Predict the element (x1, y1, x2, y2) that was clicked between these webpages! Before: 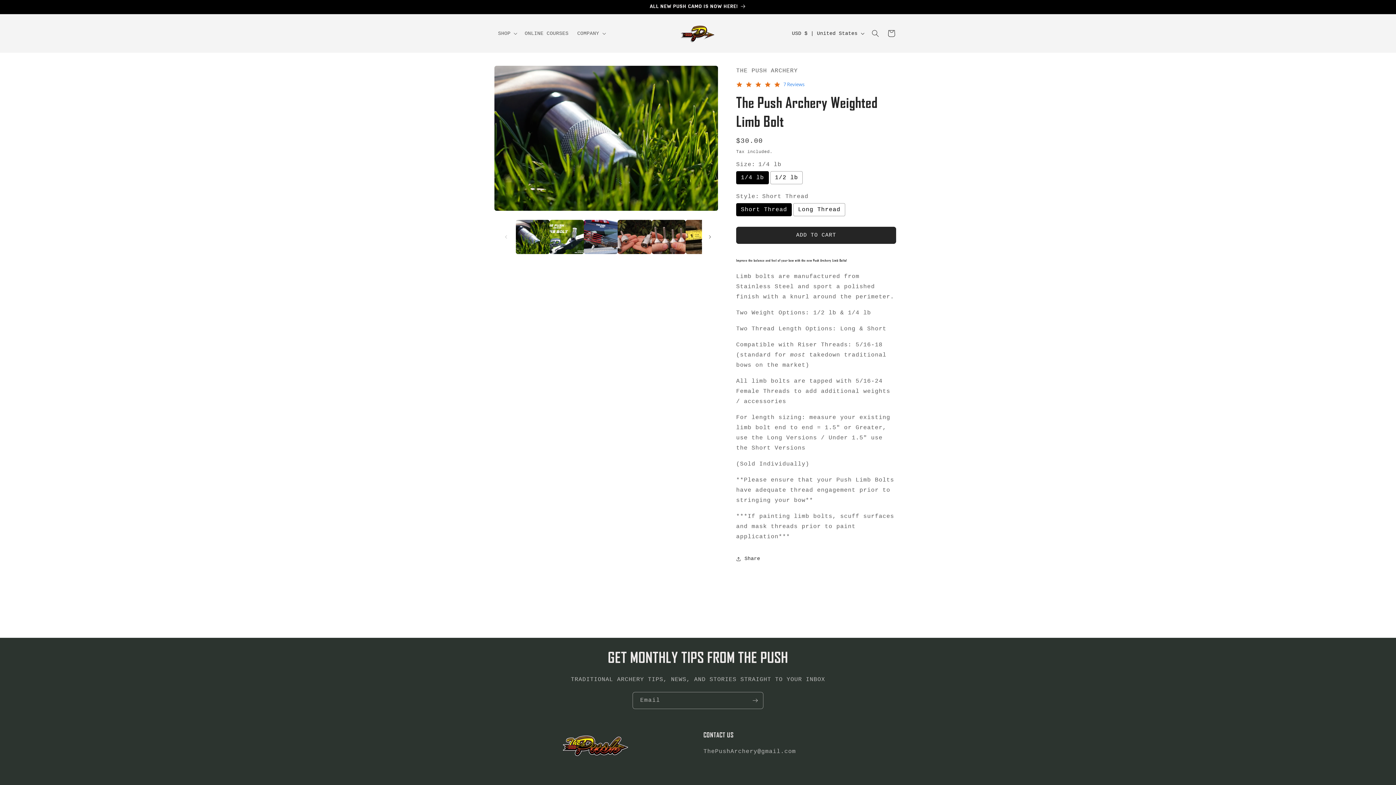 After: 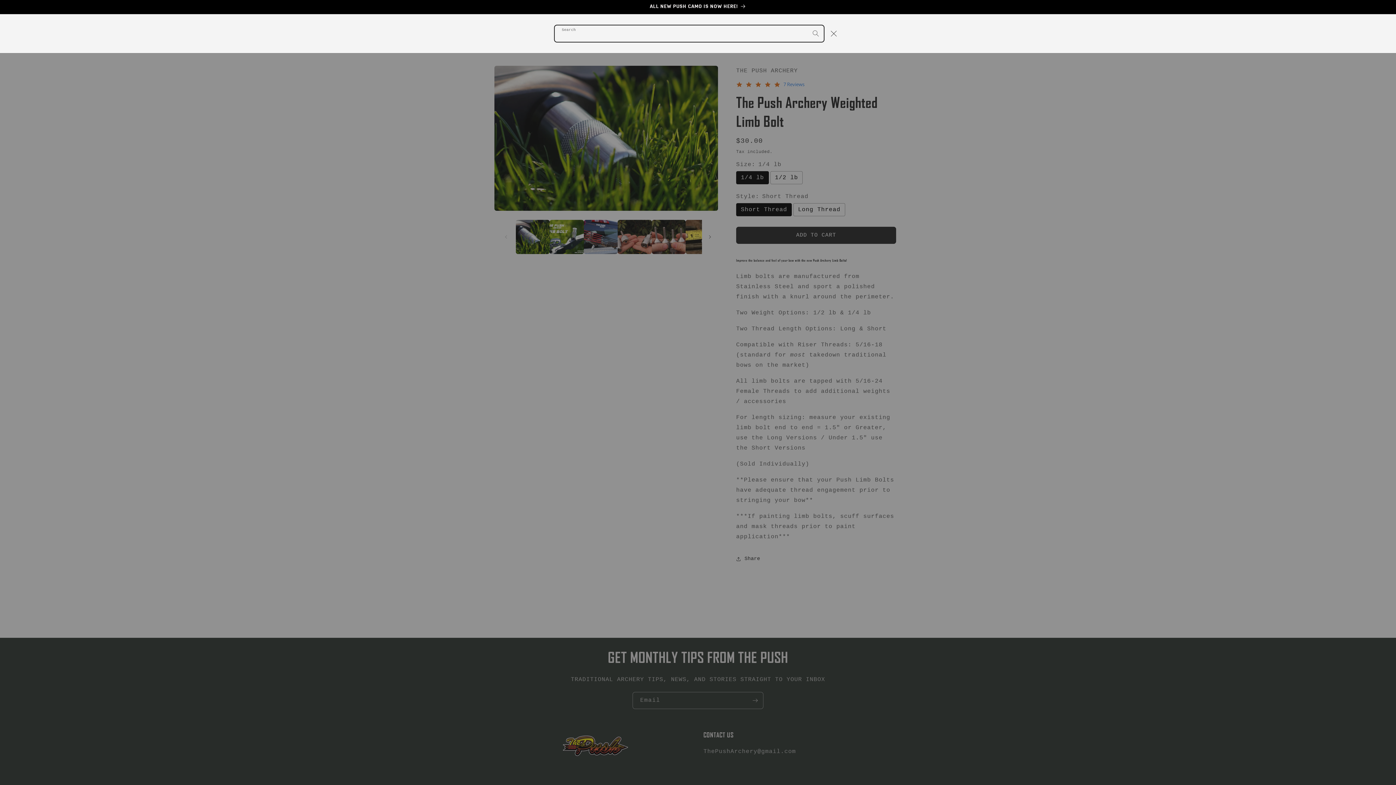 Action: bbox: (867, 25, 883, 41) label: Search